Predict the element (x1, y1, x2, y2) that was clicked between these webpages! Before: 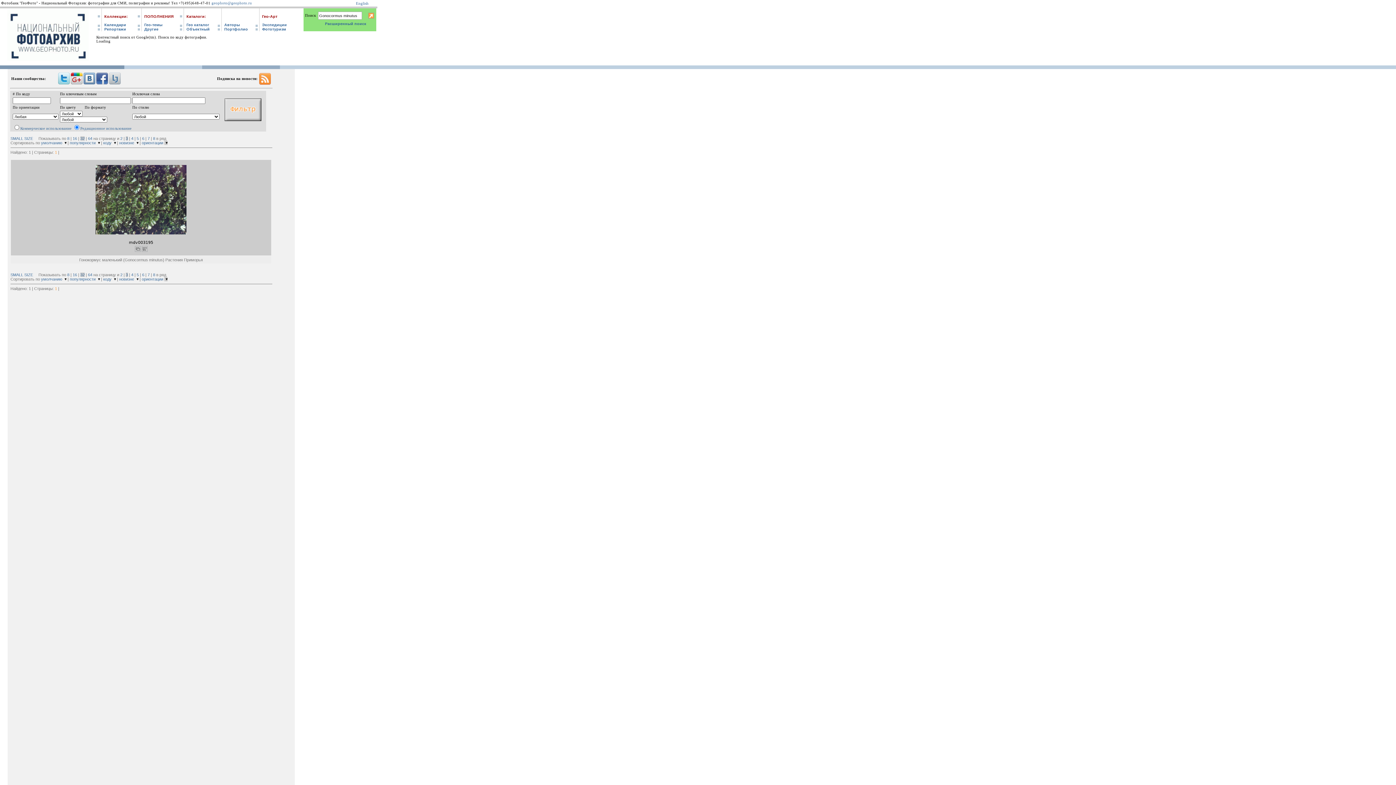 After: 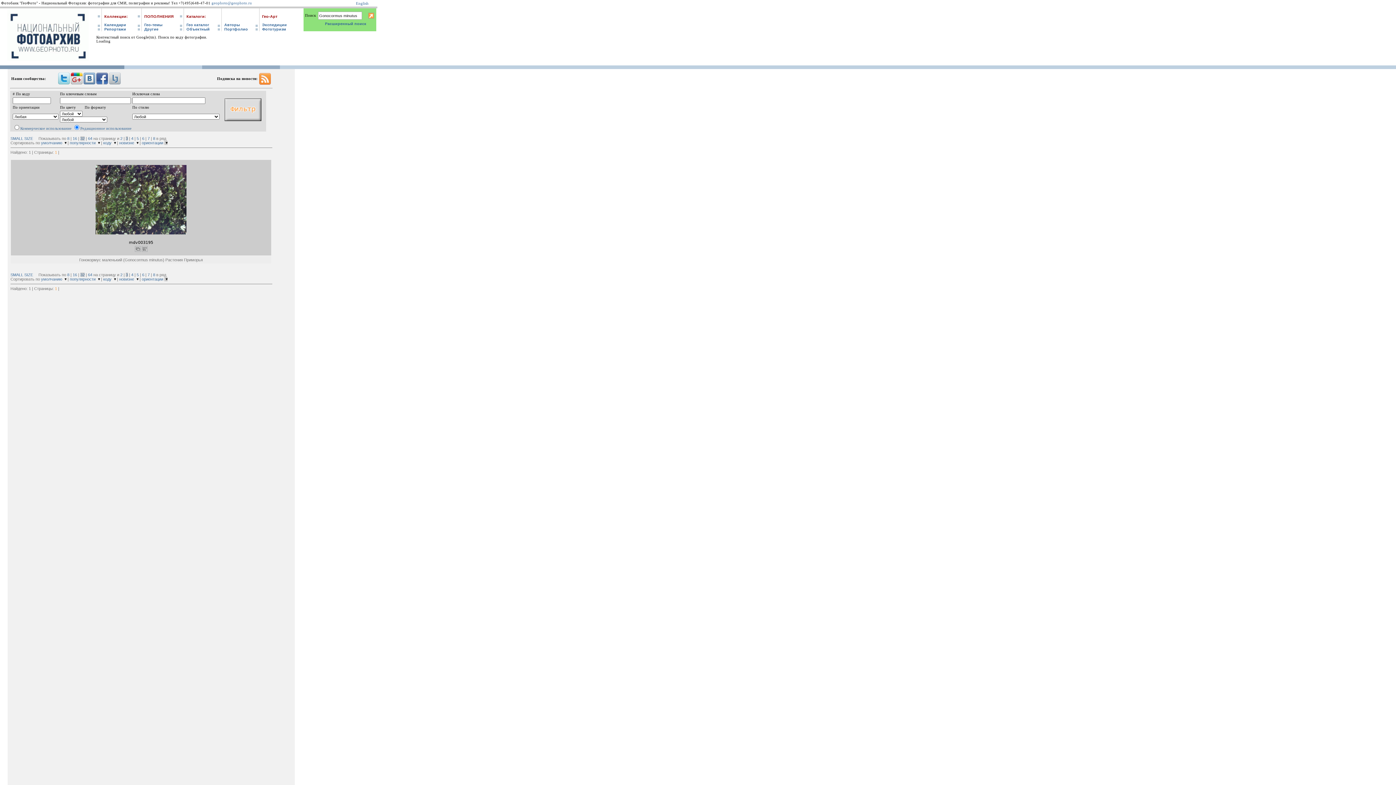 Action: bbox: (164, 276, 167, 281)